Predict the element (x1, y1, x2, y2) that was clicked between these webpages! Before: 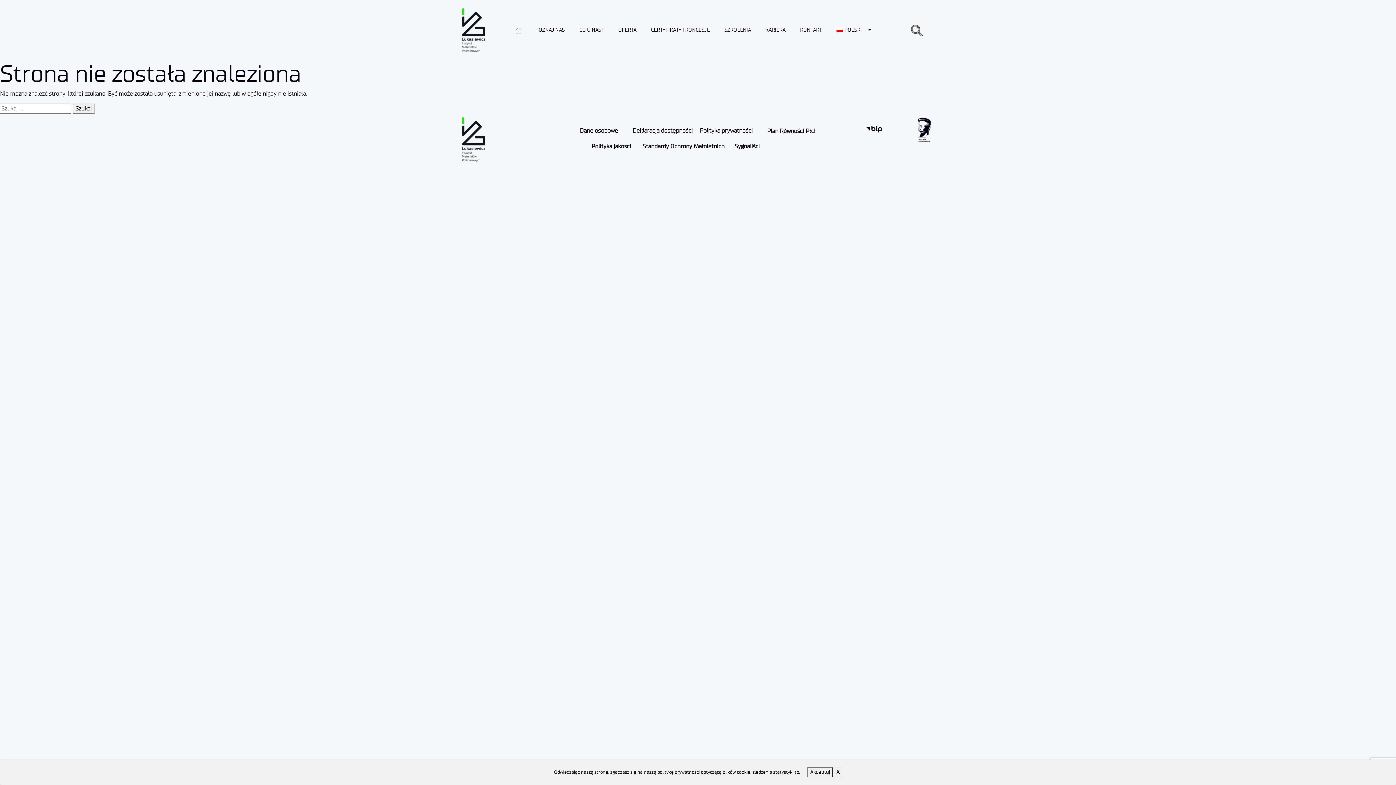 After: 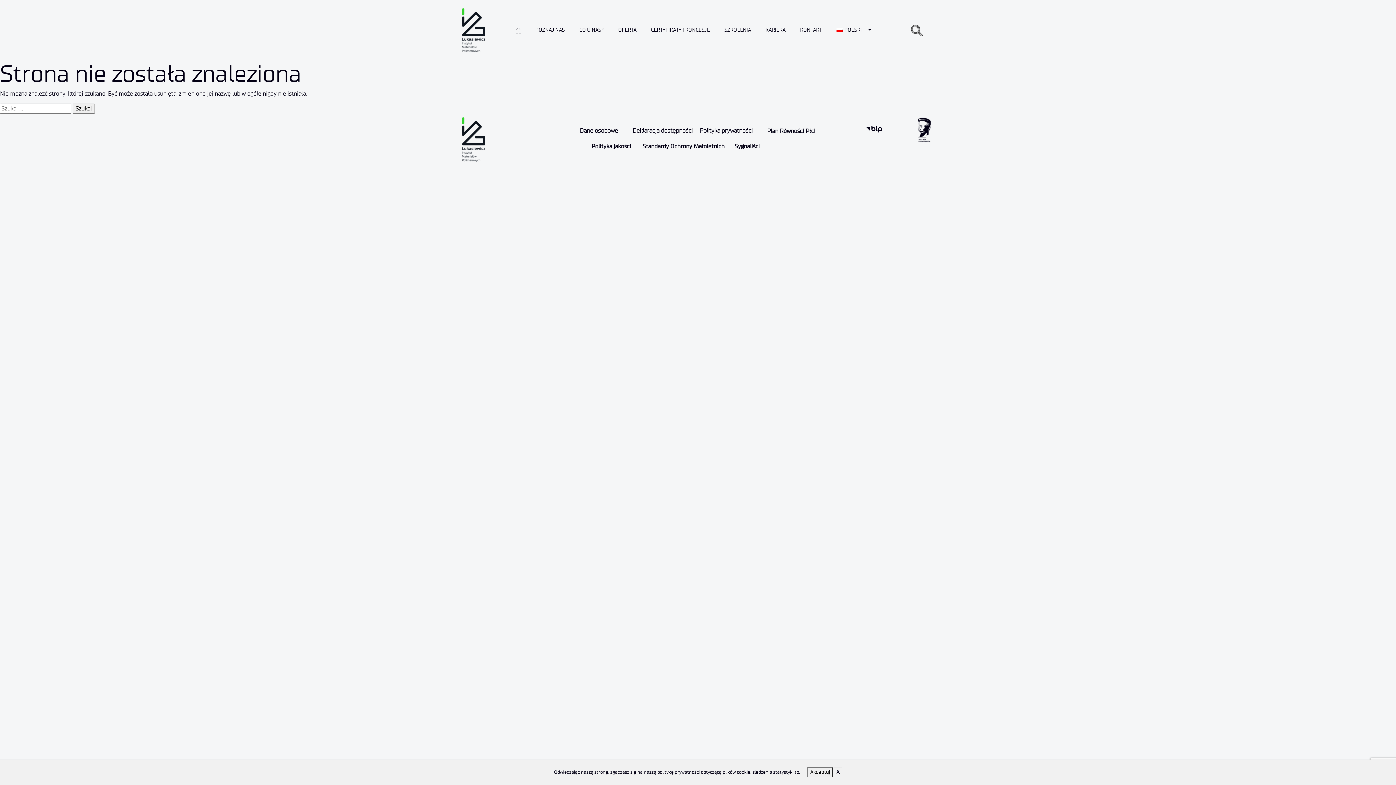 Action: bbox: (918, 117, 931, 142)